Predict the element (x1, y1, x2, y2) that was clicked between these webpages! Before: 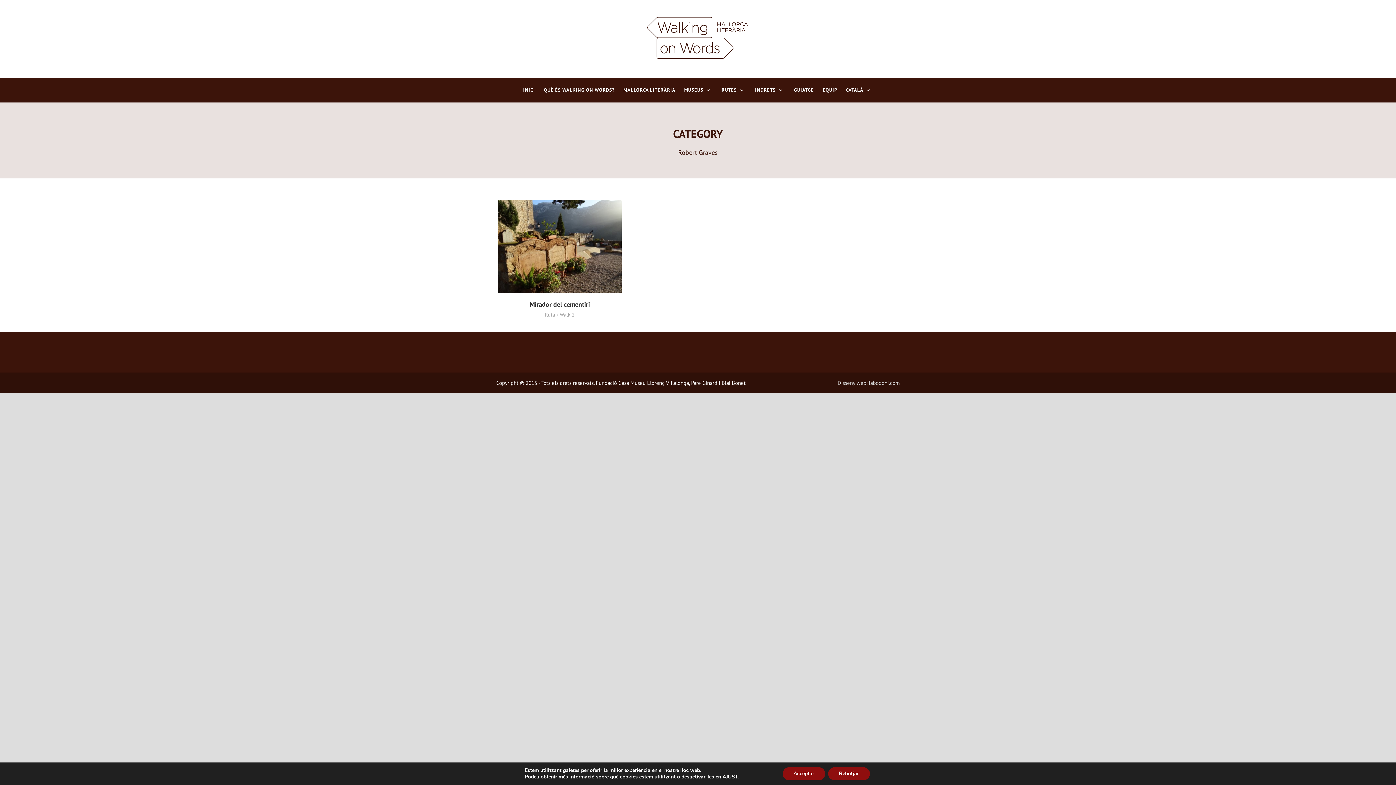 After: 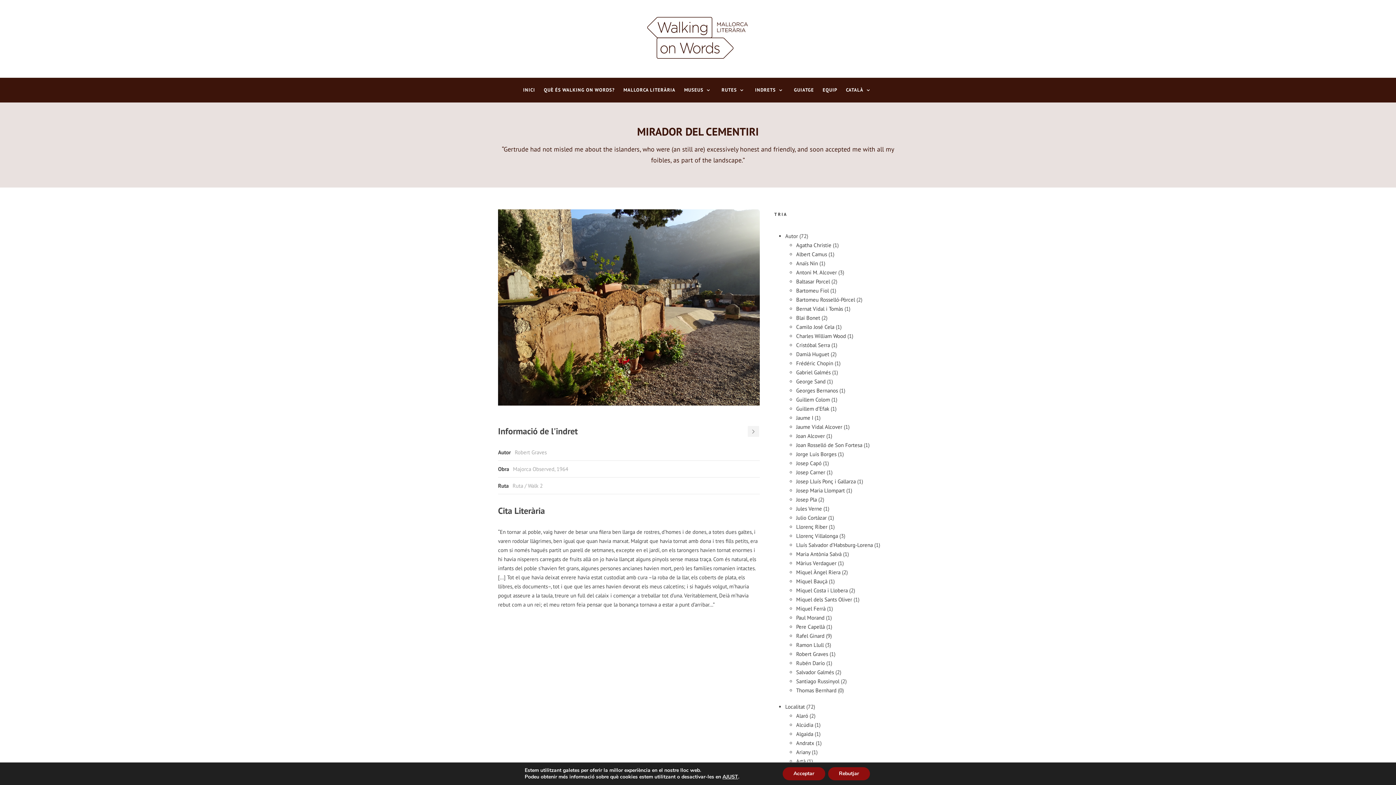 Action: bbox: (529, 300, 590, 308) label: Mirador del cementiri